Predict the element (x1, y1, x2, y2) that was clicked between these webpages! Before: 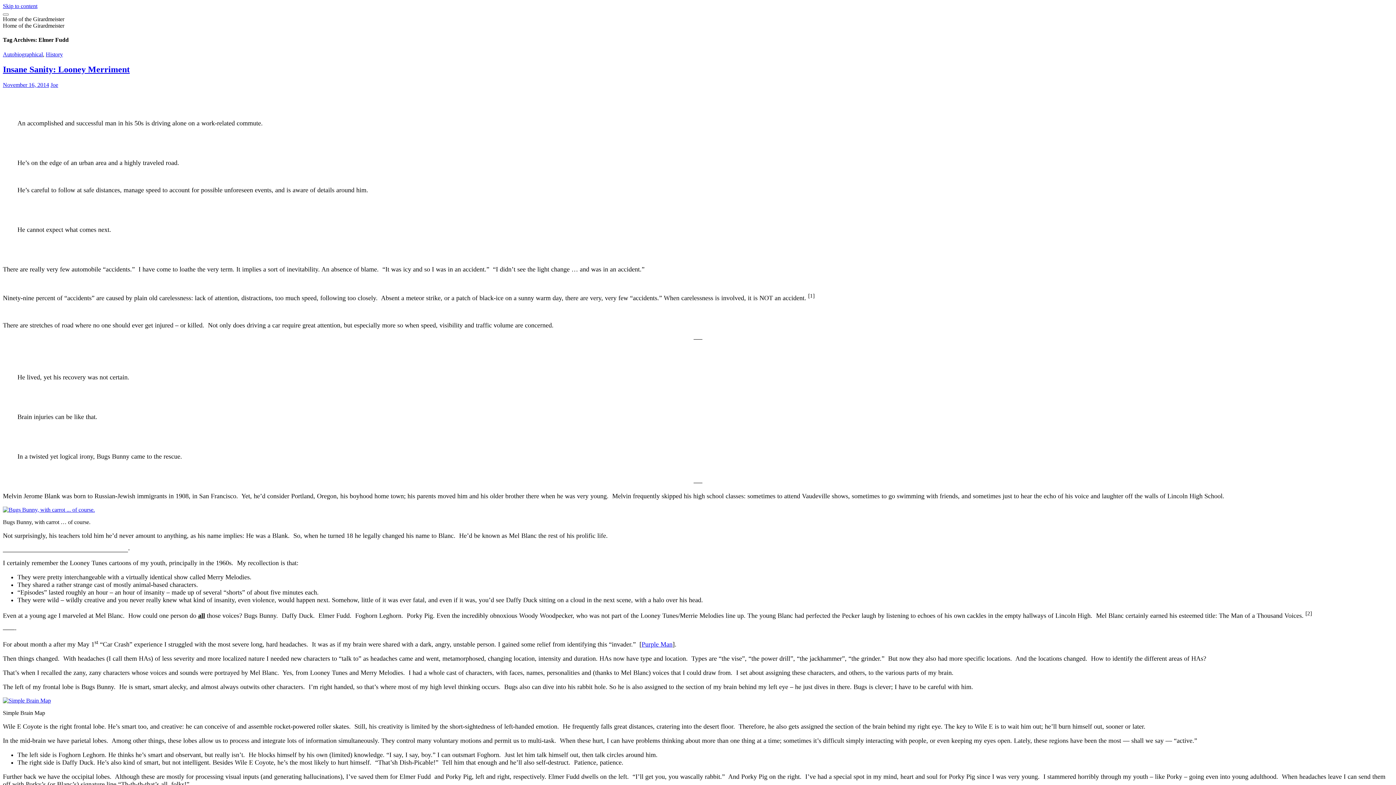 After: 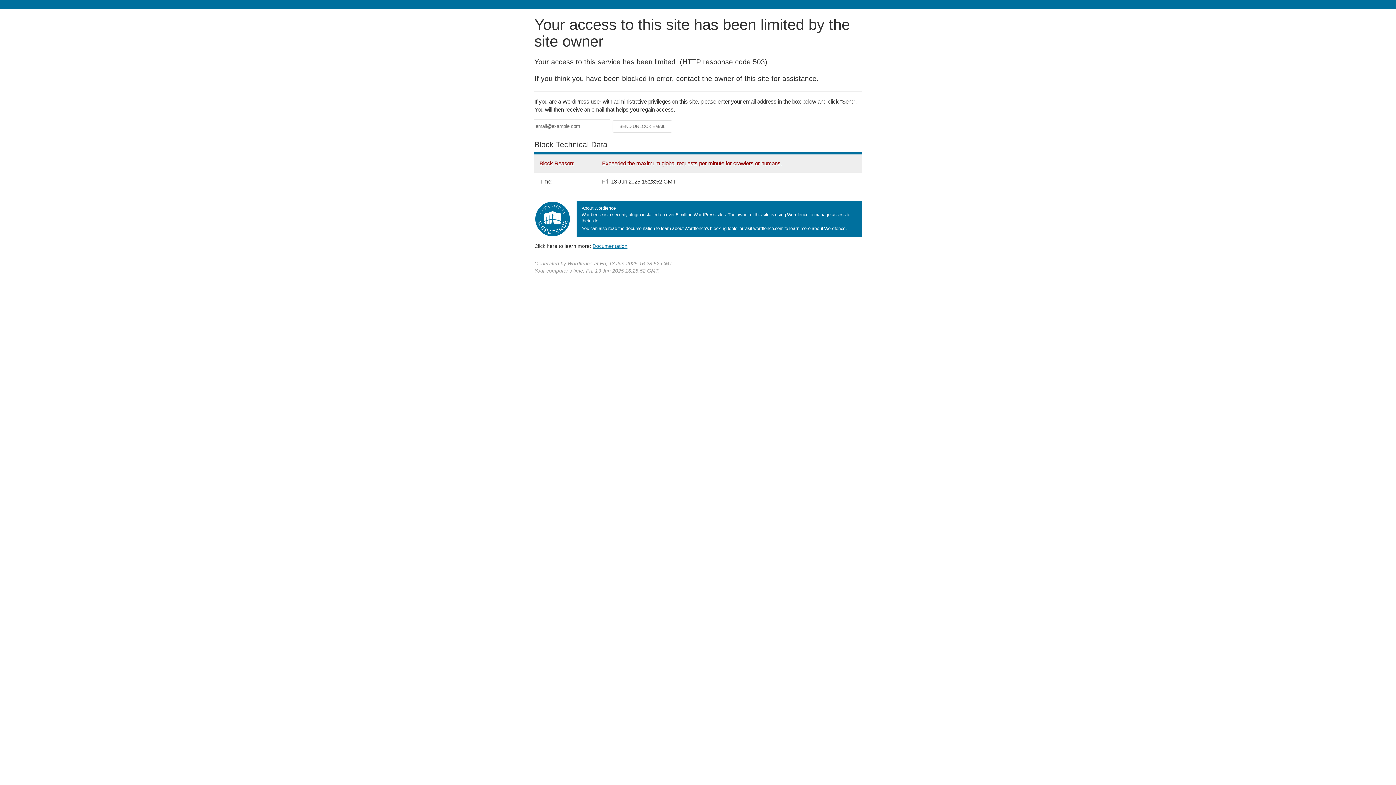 Action: bbox: (2, 507, 94, 513)